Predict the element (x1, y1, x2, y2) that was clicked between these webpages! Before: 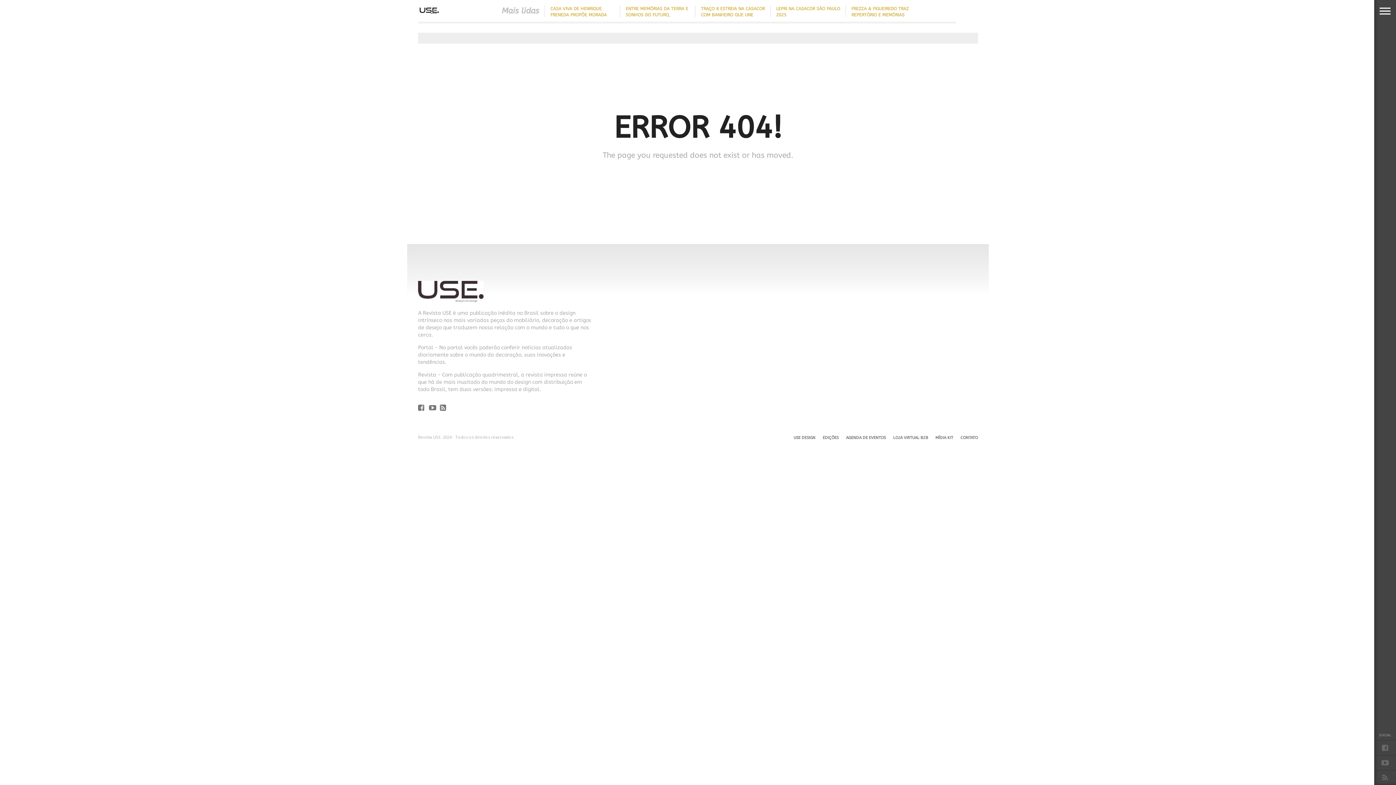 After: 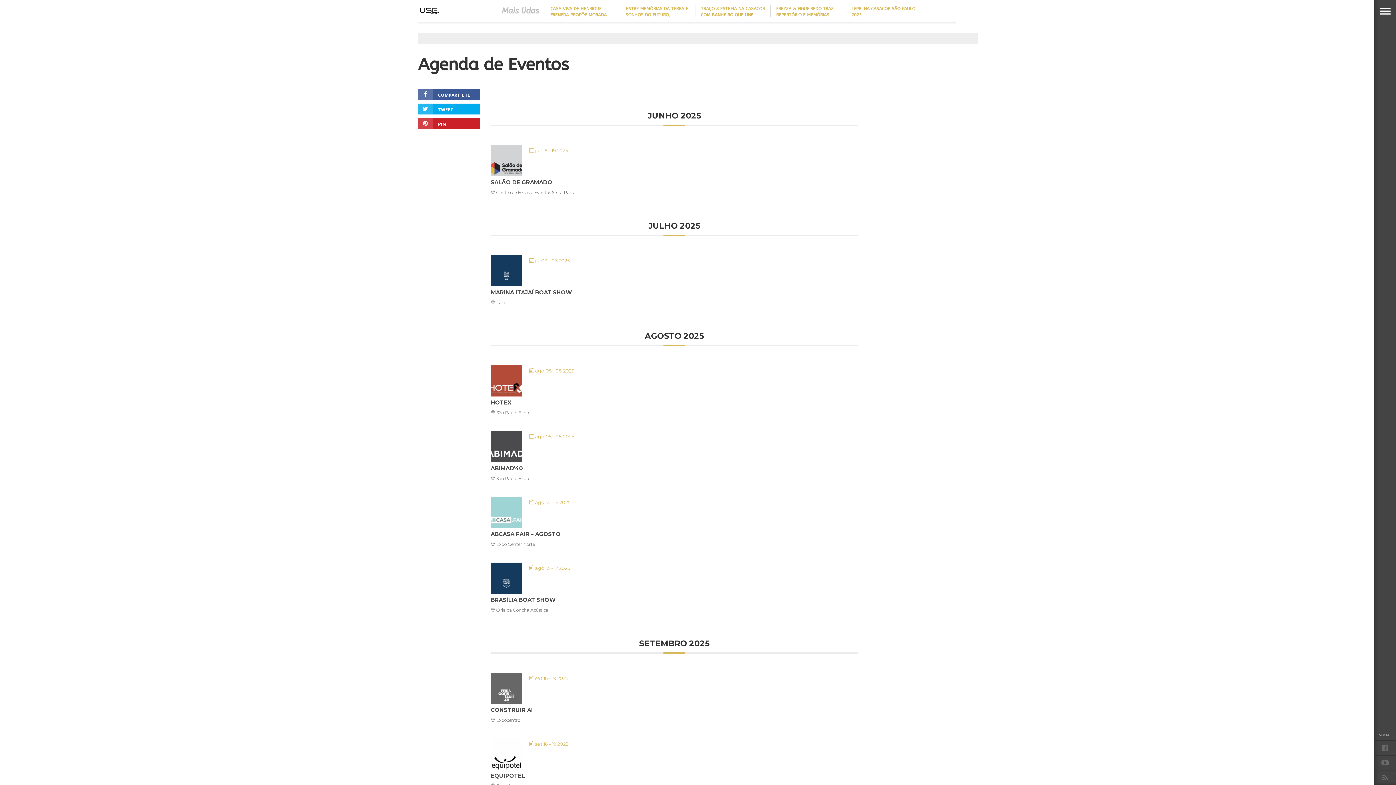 Action: bbox: (846, 435, 886, 440) label: AGENDA DE EVENTOS